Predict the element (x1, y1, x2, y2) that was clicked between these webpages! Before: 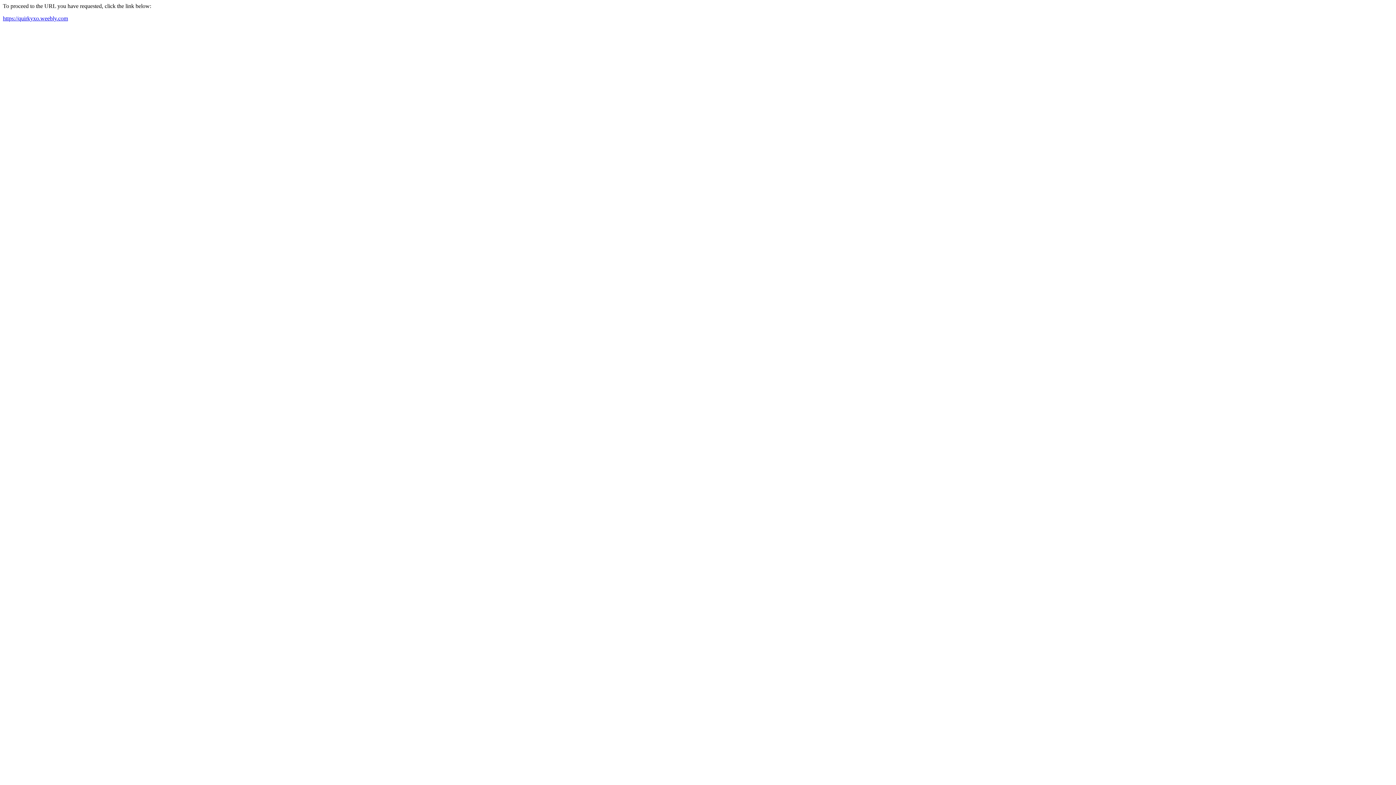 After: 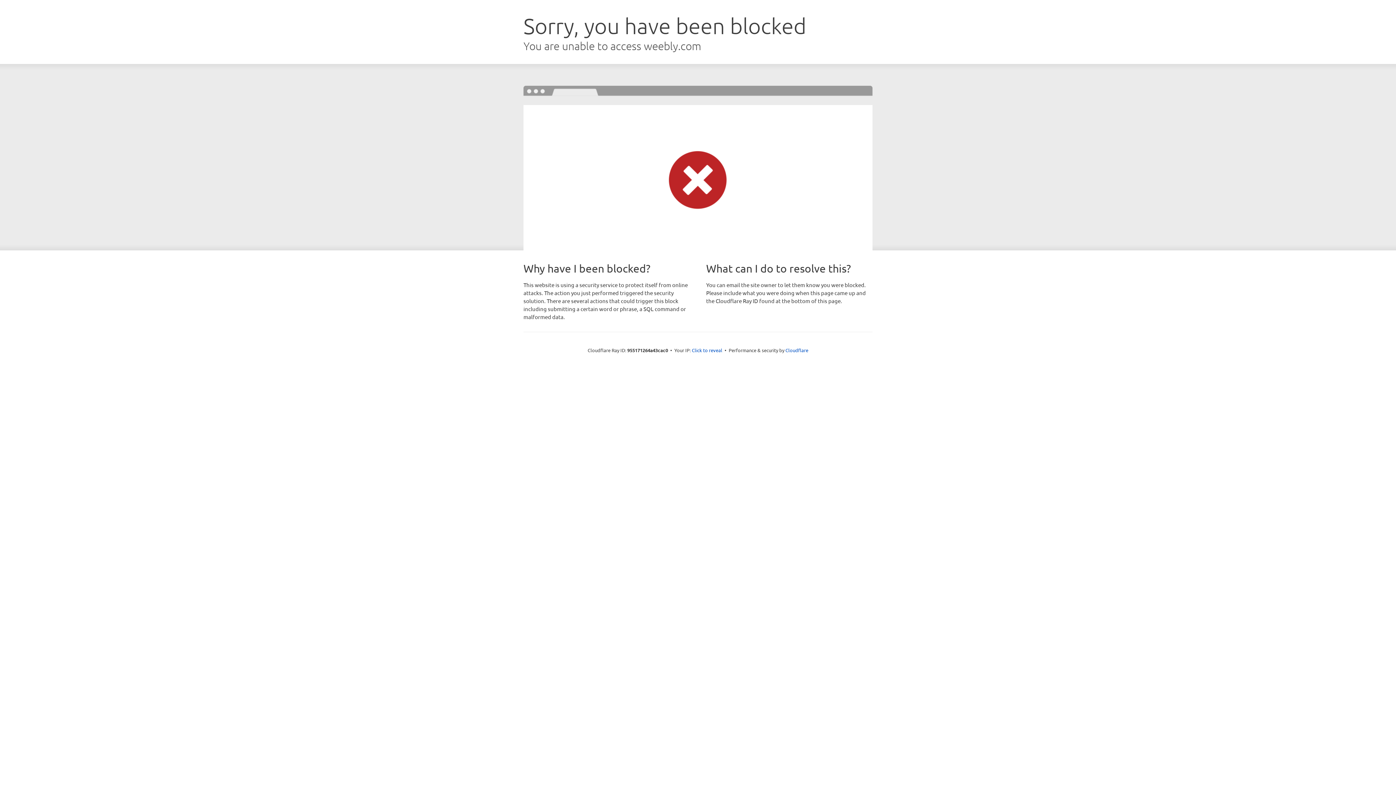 Action: bbox: (2, 15, 68, 21) label: https://quirkyxo.weebly.com